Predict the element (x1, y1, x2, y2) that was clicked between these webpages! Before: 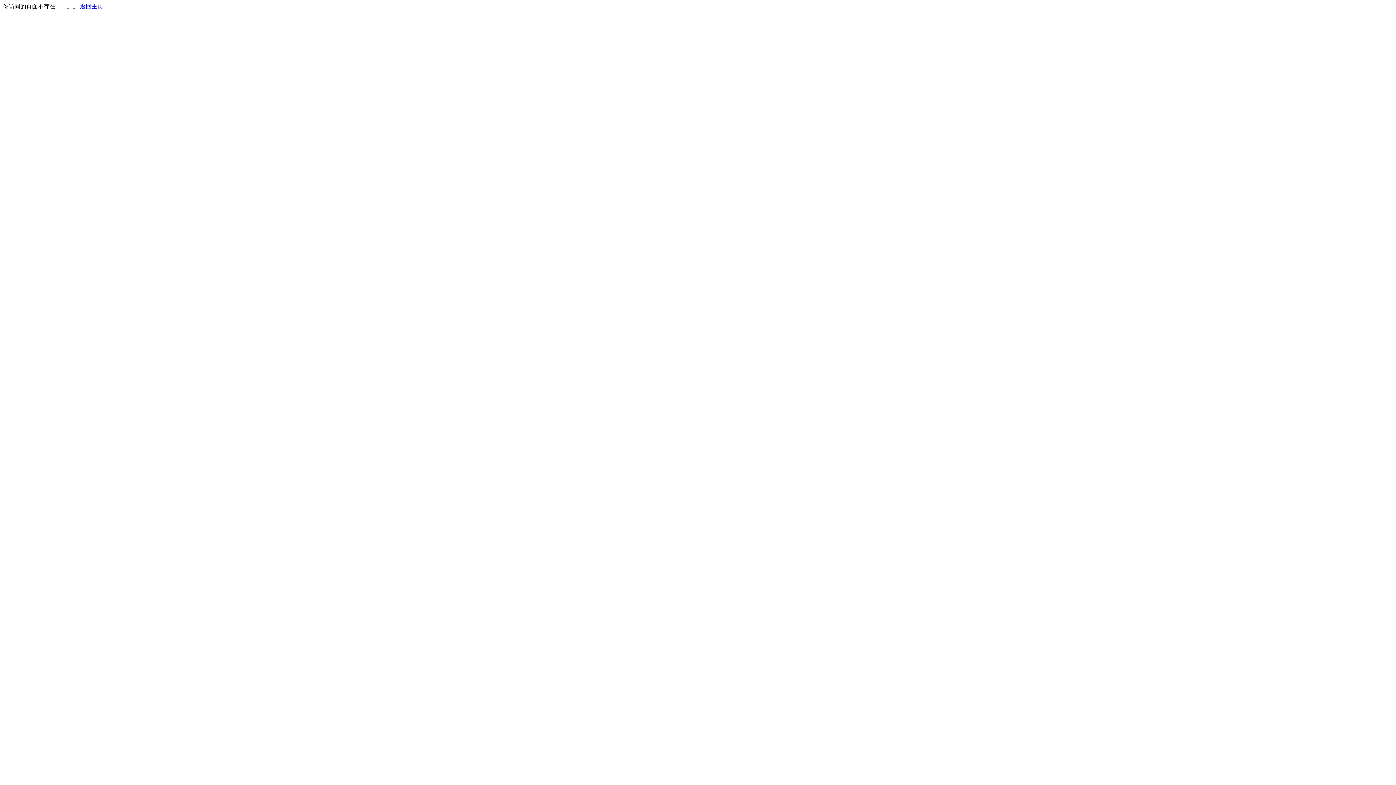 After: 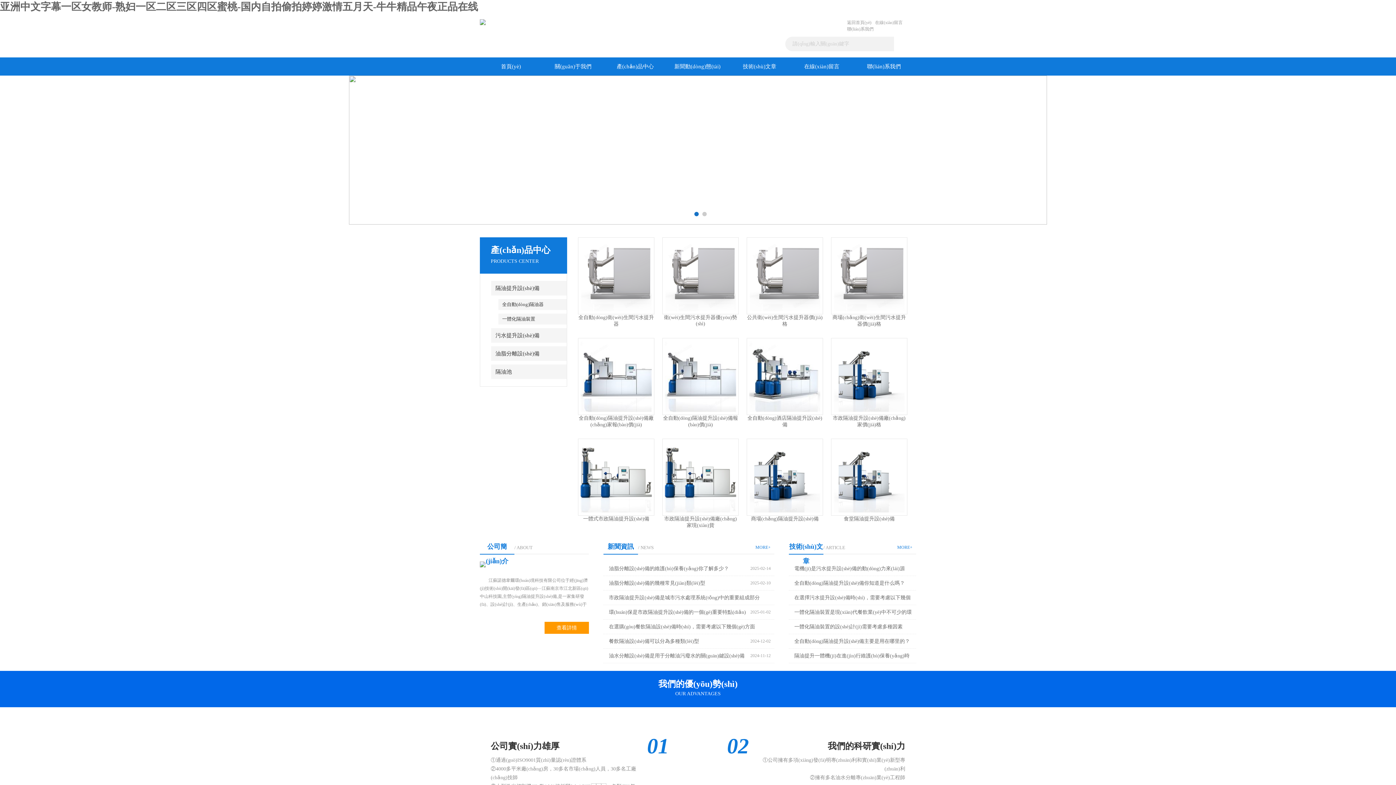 Action: bbox: (80, 3, 103, 9) label: 返回主页